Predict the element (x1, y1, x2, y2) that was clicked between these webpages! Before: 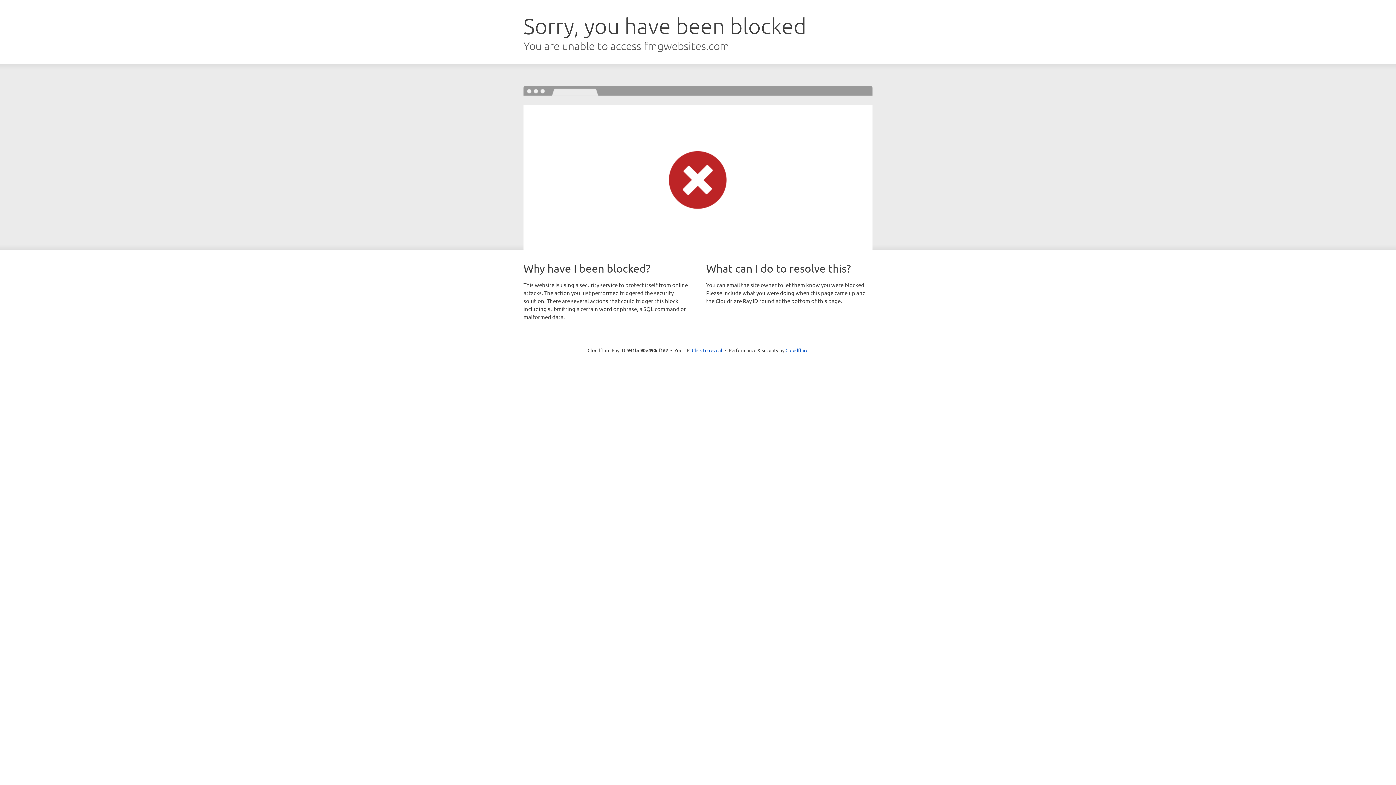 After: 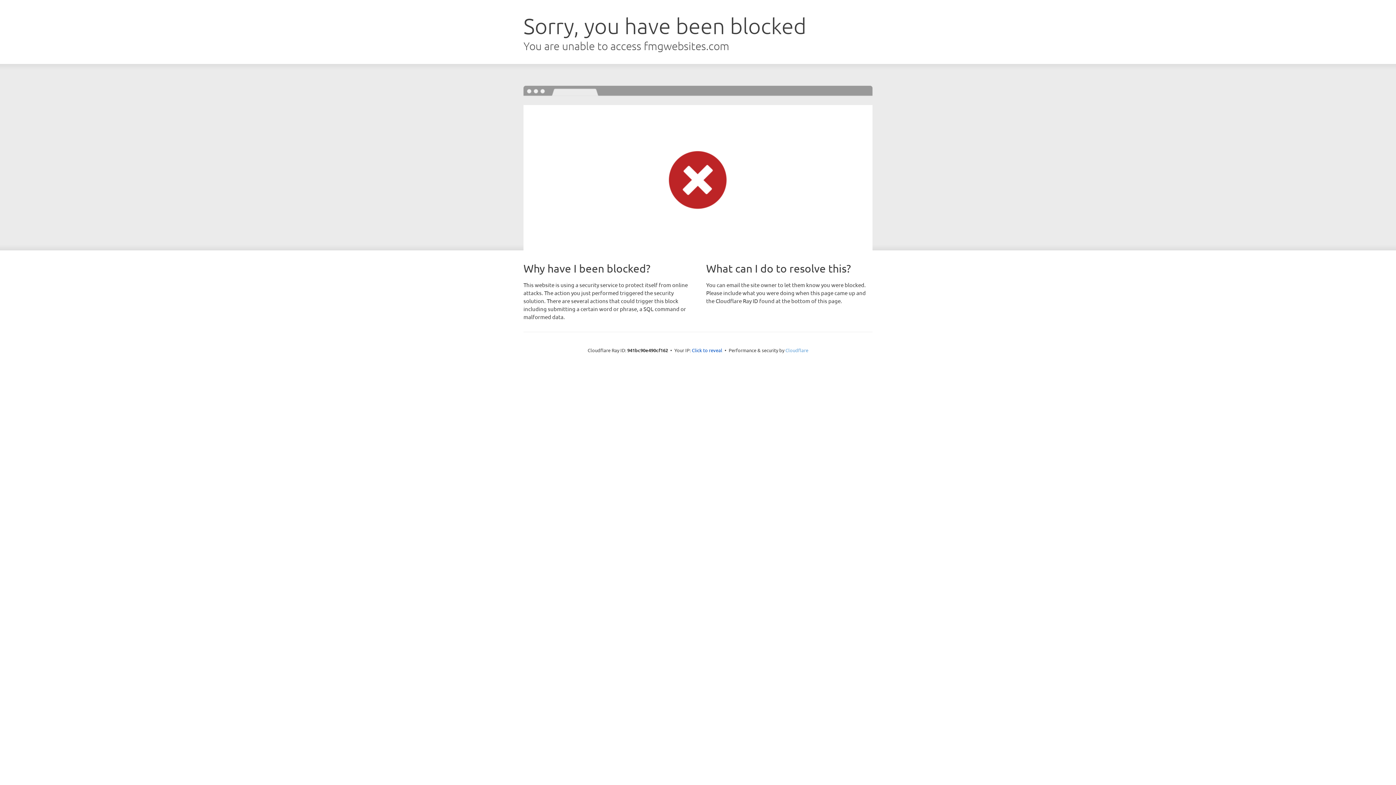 Action: bbox: (785, 347, 808, 353) label: Cloudflare